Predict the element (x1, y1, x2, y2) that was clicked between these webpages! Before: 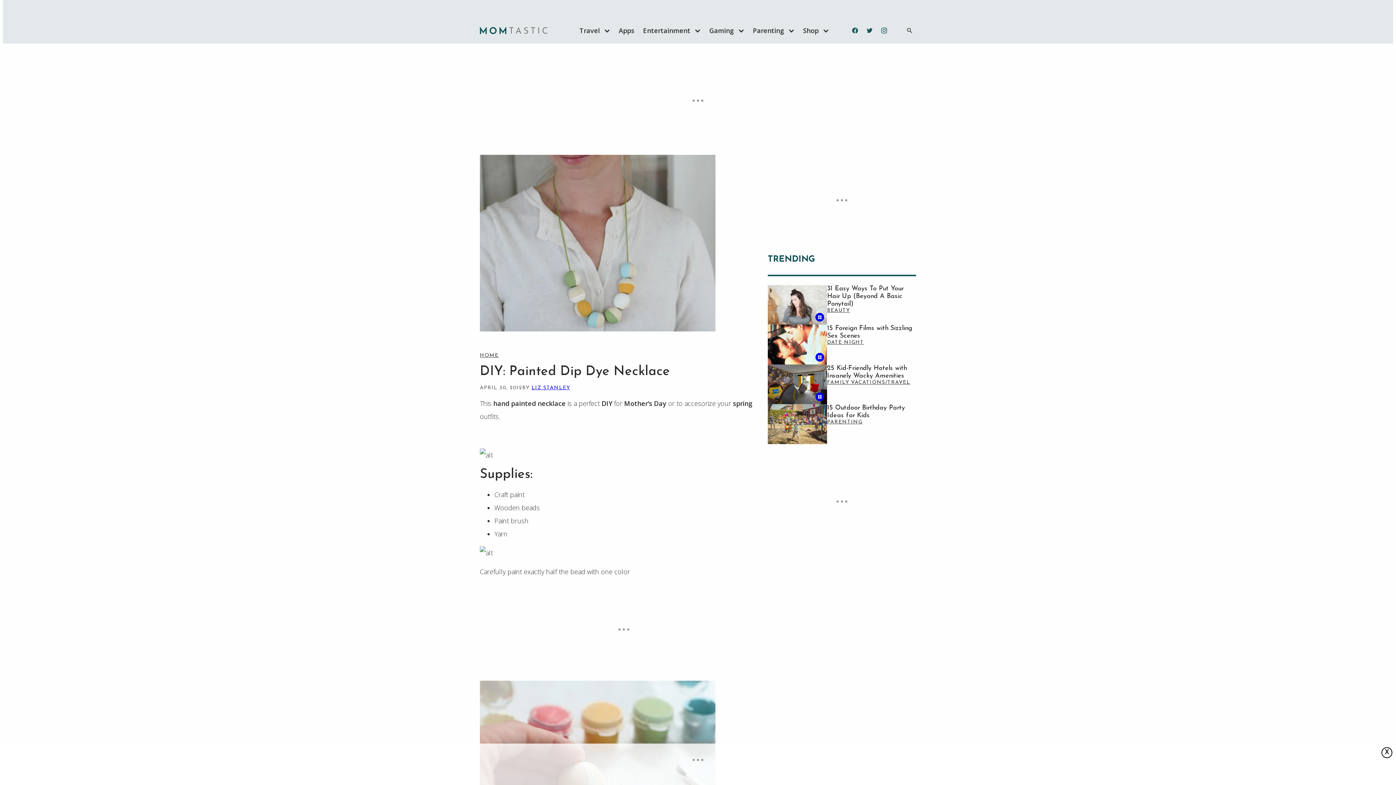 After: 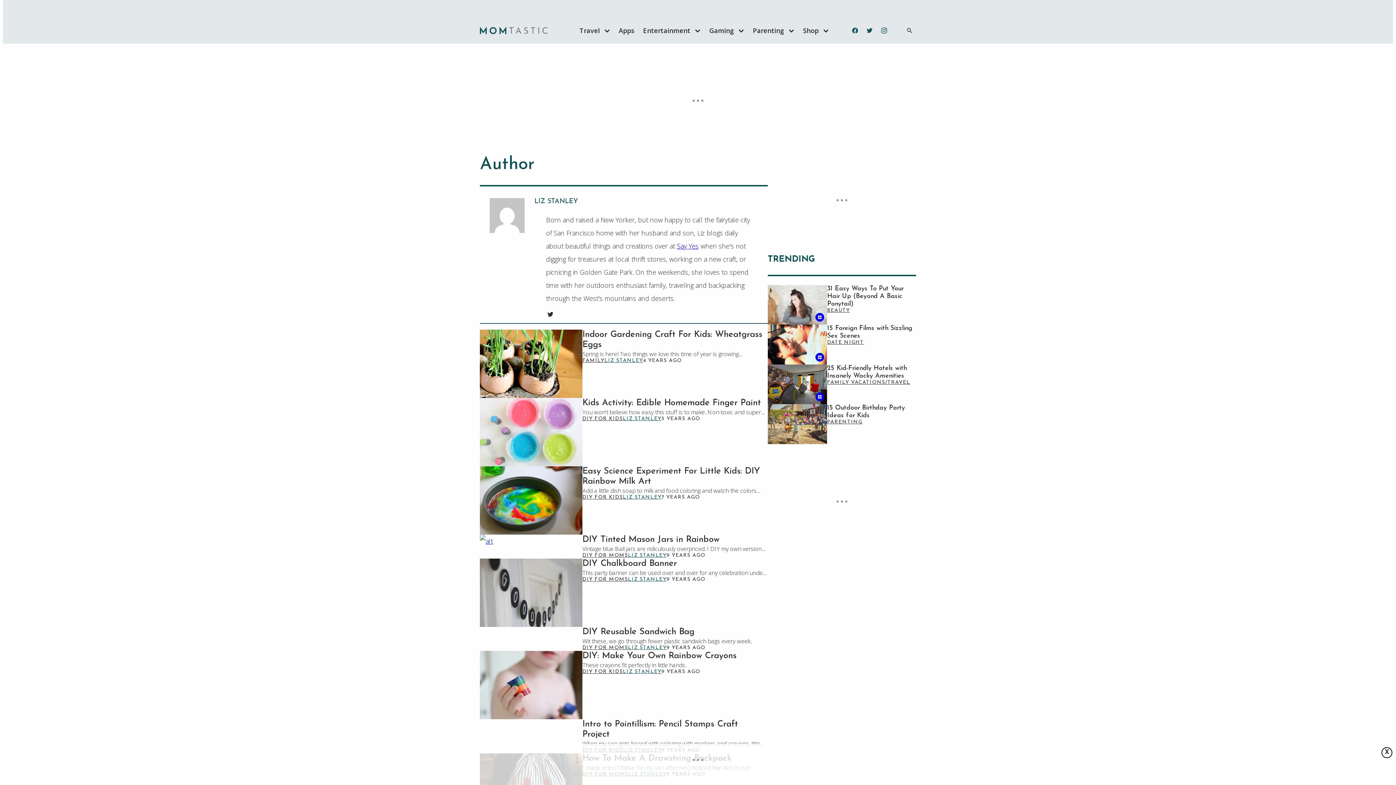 Action: bbox: (531, 385, 570, 390) label: LIZ STANLEY